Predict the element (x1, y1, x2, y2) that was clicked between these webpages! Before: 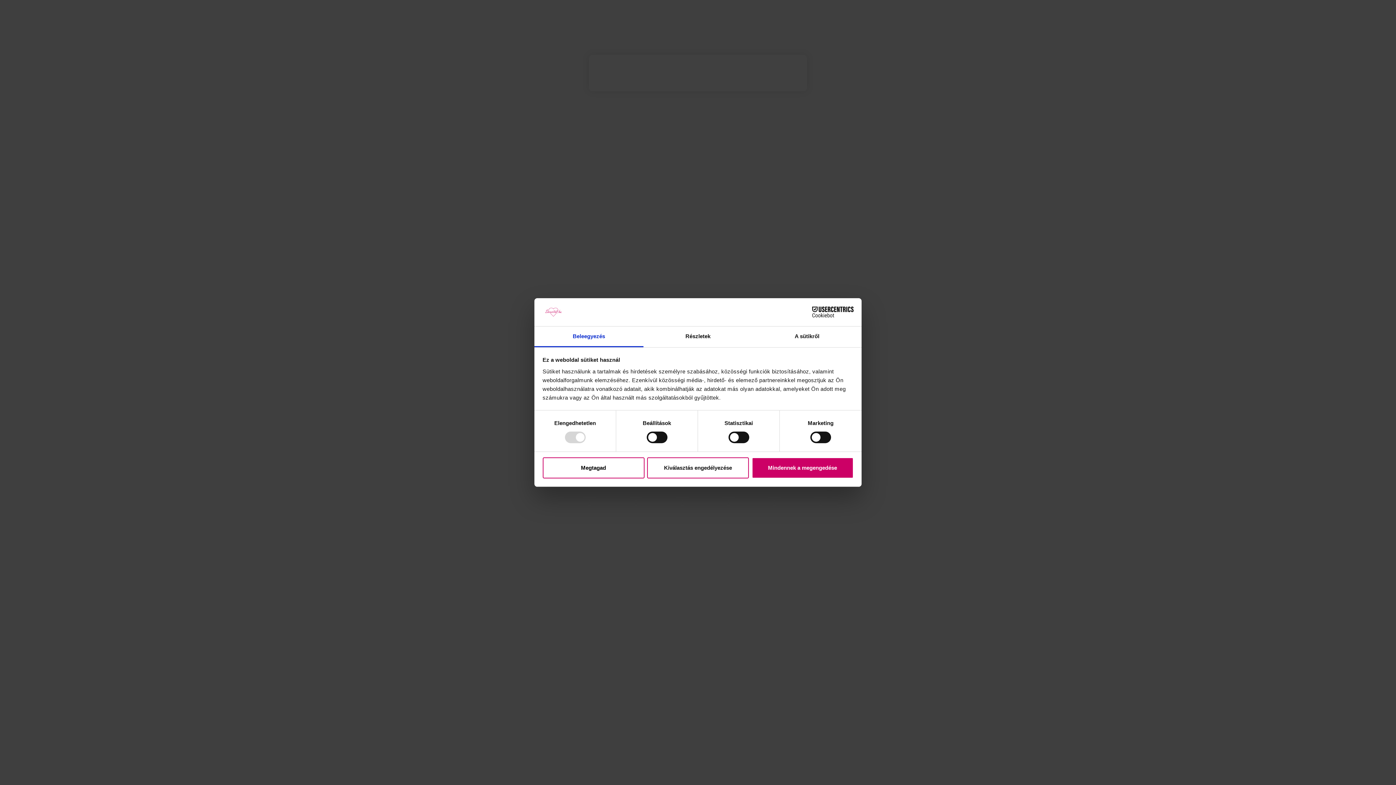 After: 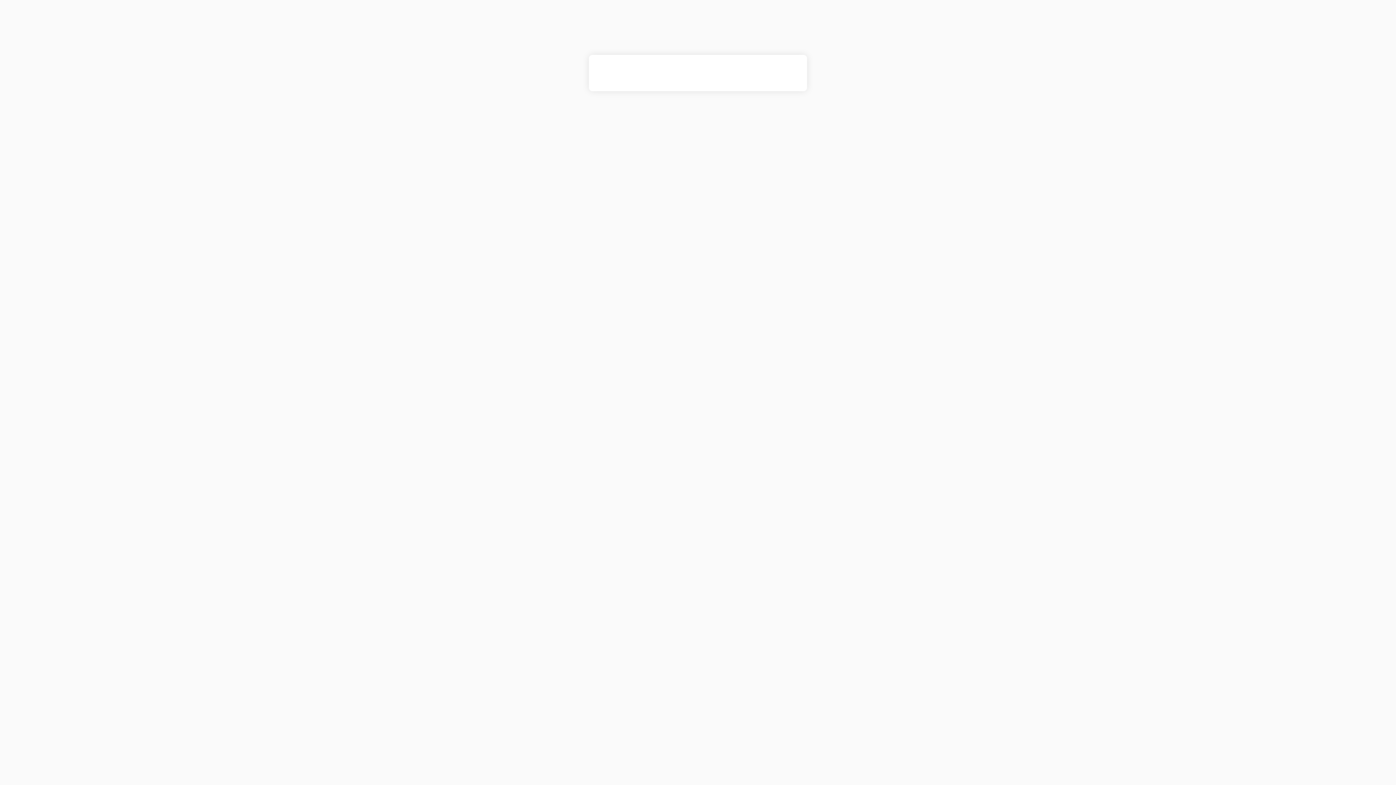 Action: label: Kiválasztás engedélyezése bbox: (647, 457, 749, 478)